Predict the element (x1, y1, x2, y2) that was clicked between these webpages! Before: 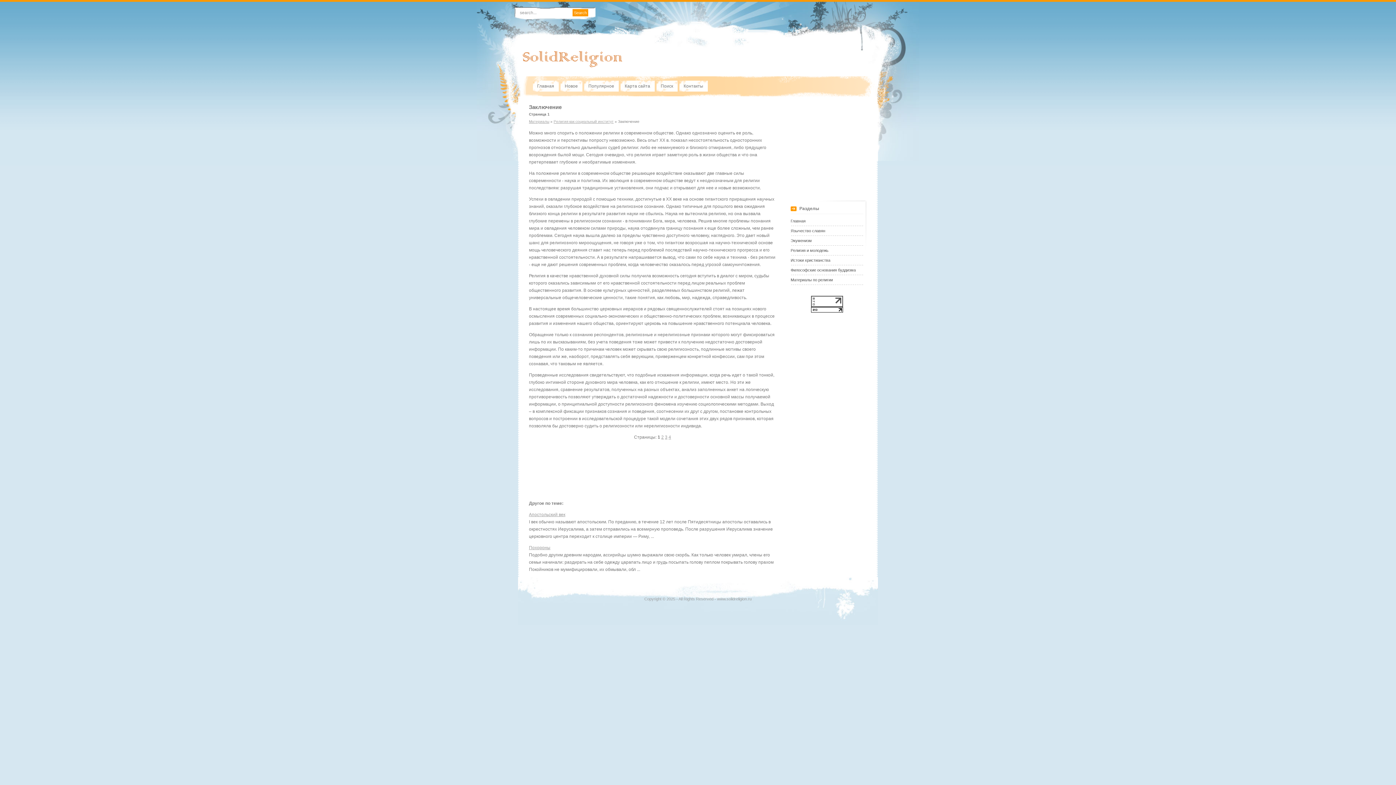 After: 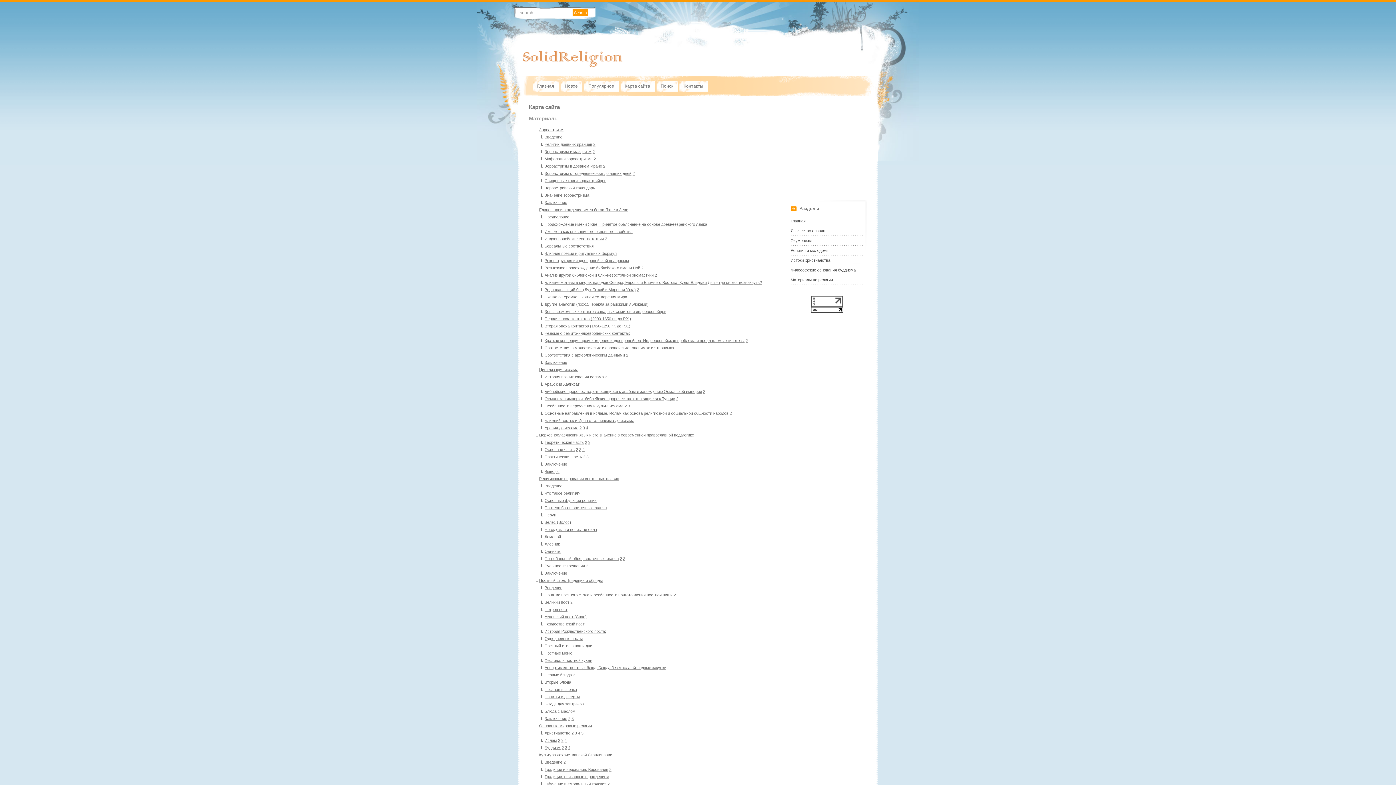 Action: bbox: (620, 80, 654, 91) label: Карта сайта